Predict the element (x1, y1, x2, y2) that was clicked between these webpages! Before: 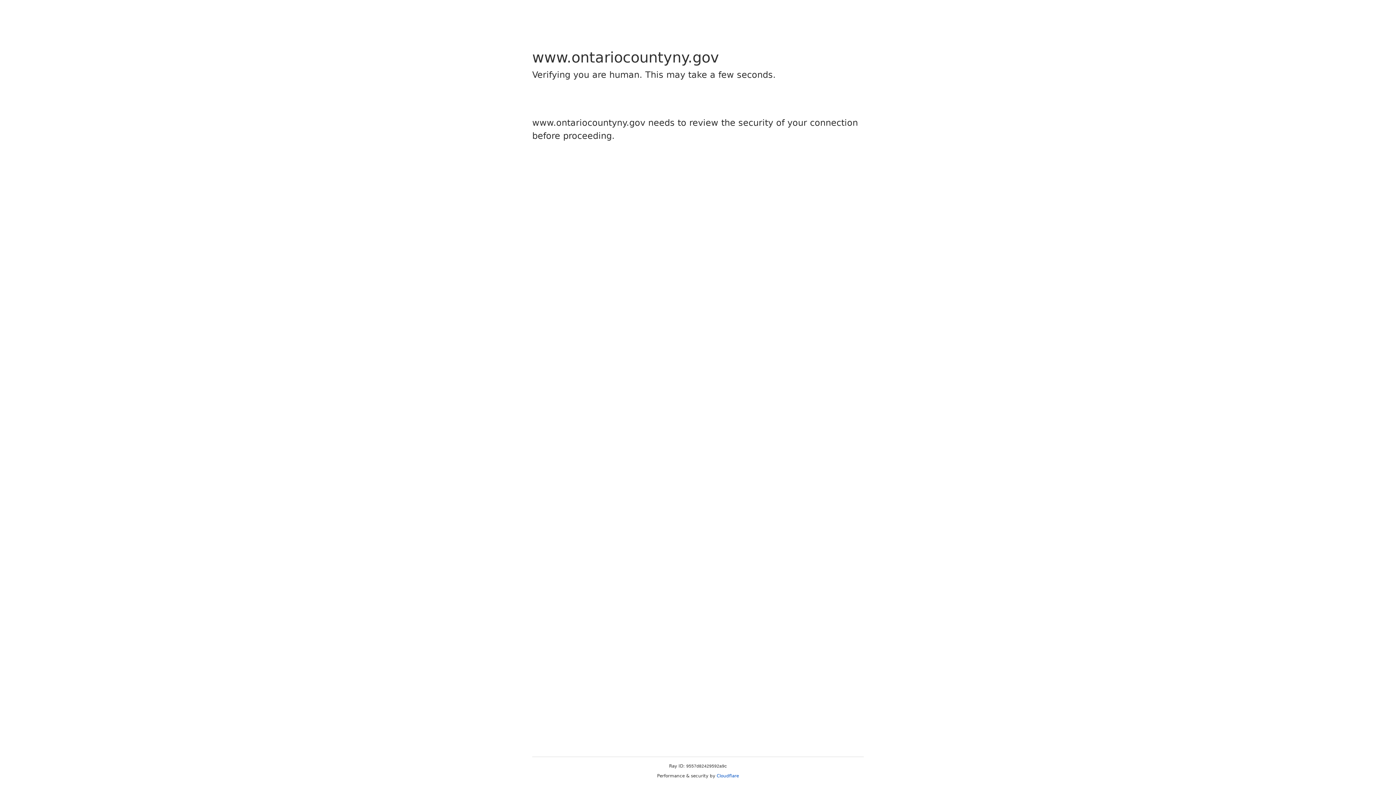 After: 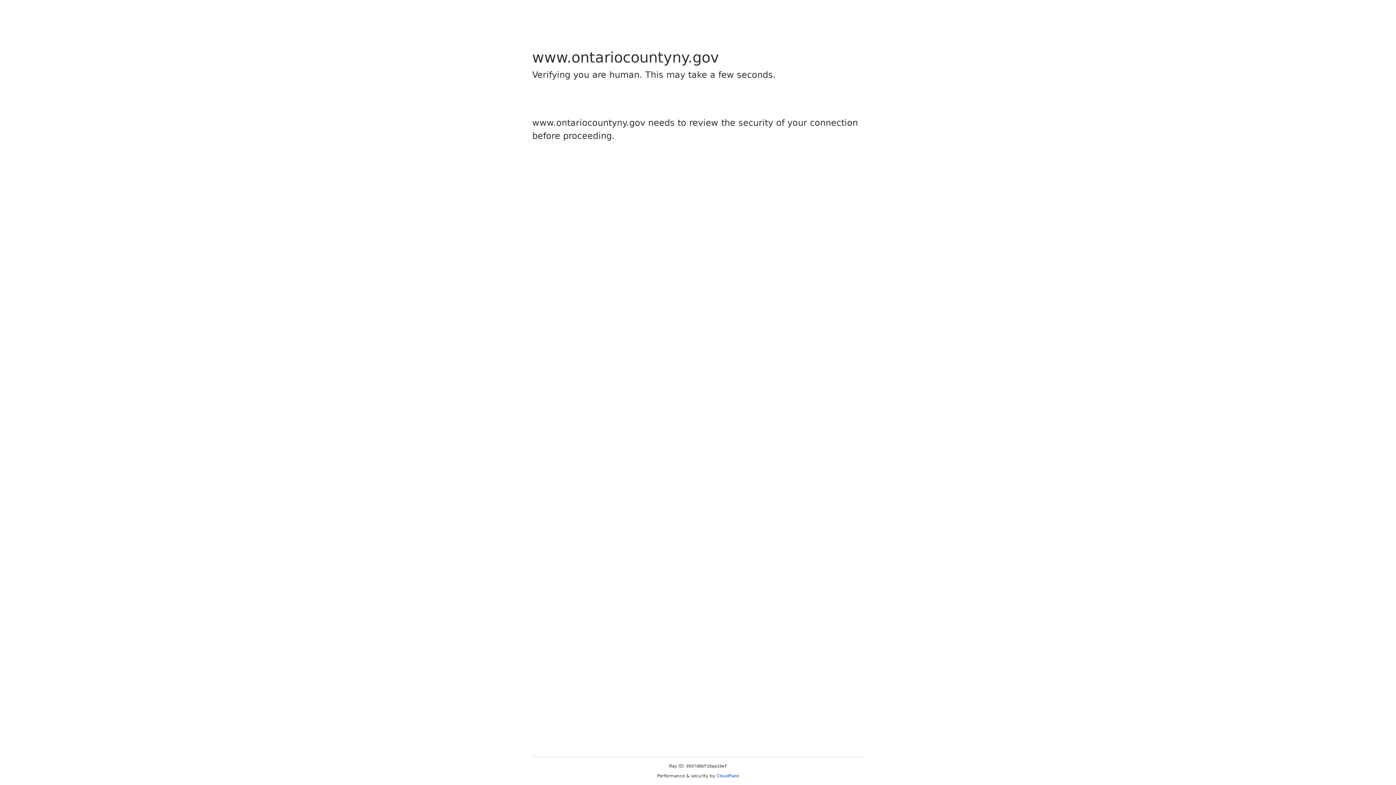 Action: label: Cloudflare bbox: (716, 773, 739, 778)